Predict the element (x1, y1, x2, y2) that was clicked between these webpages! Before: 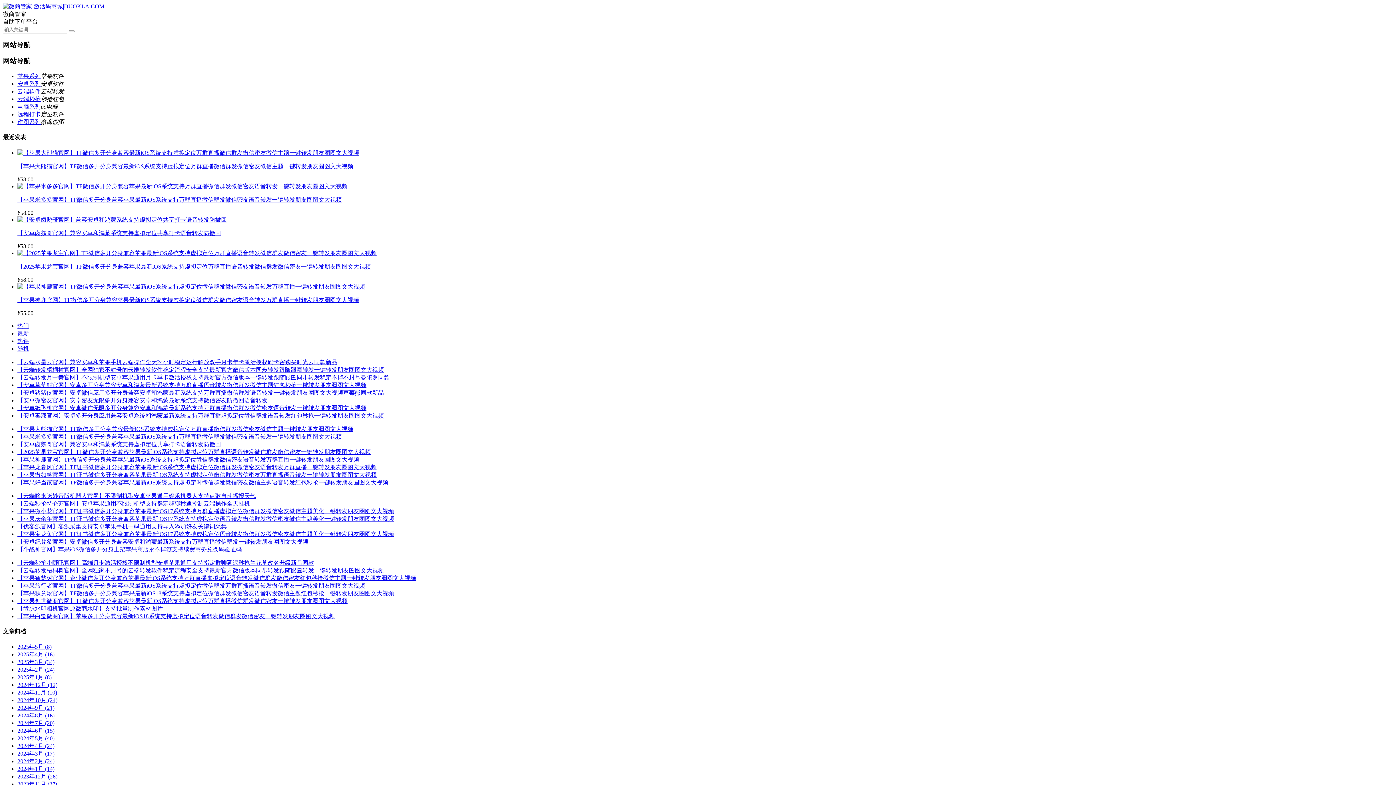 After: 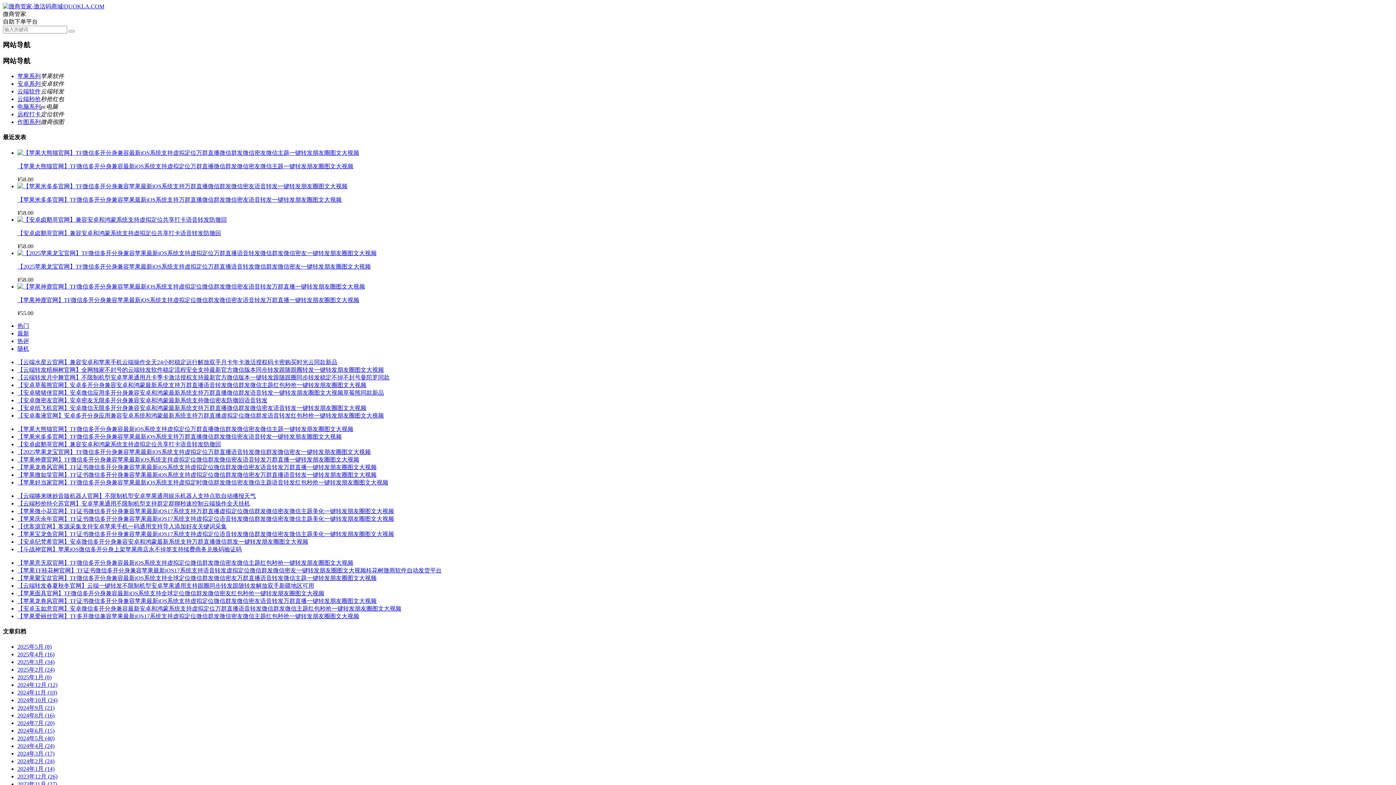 Action: bbox: (17, 720, 54, 726) label: 2024年7月 (20)